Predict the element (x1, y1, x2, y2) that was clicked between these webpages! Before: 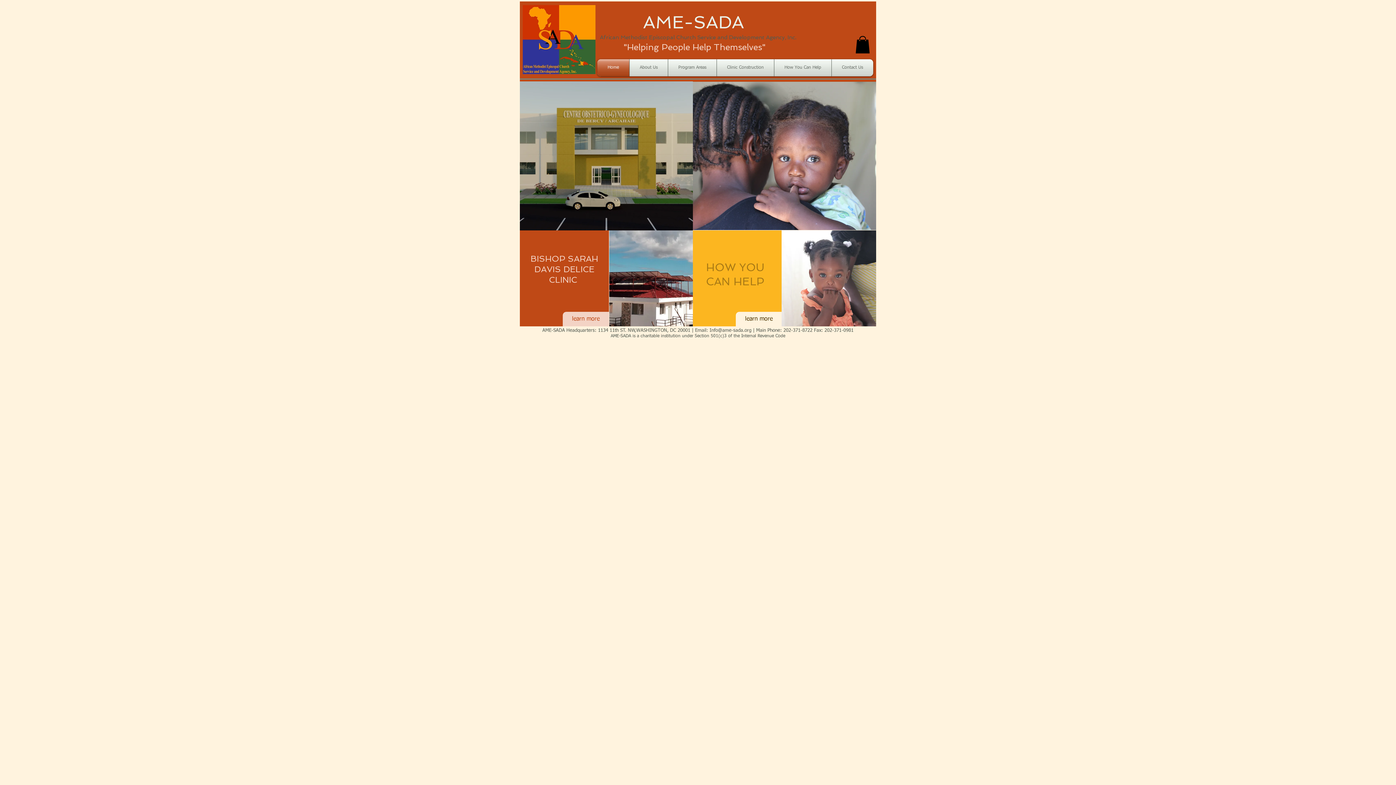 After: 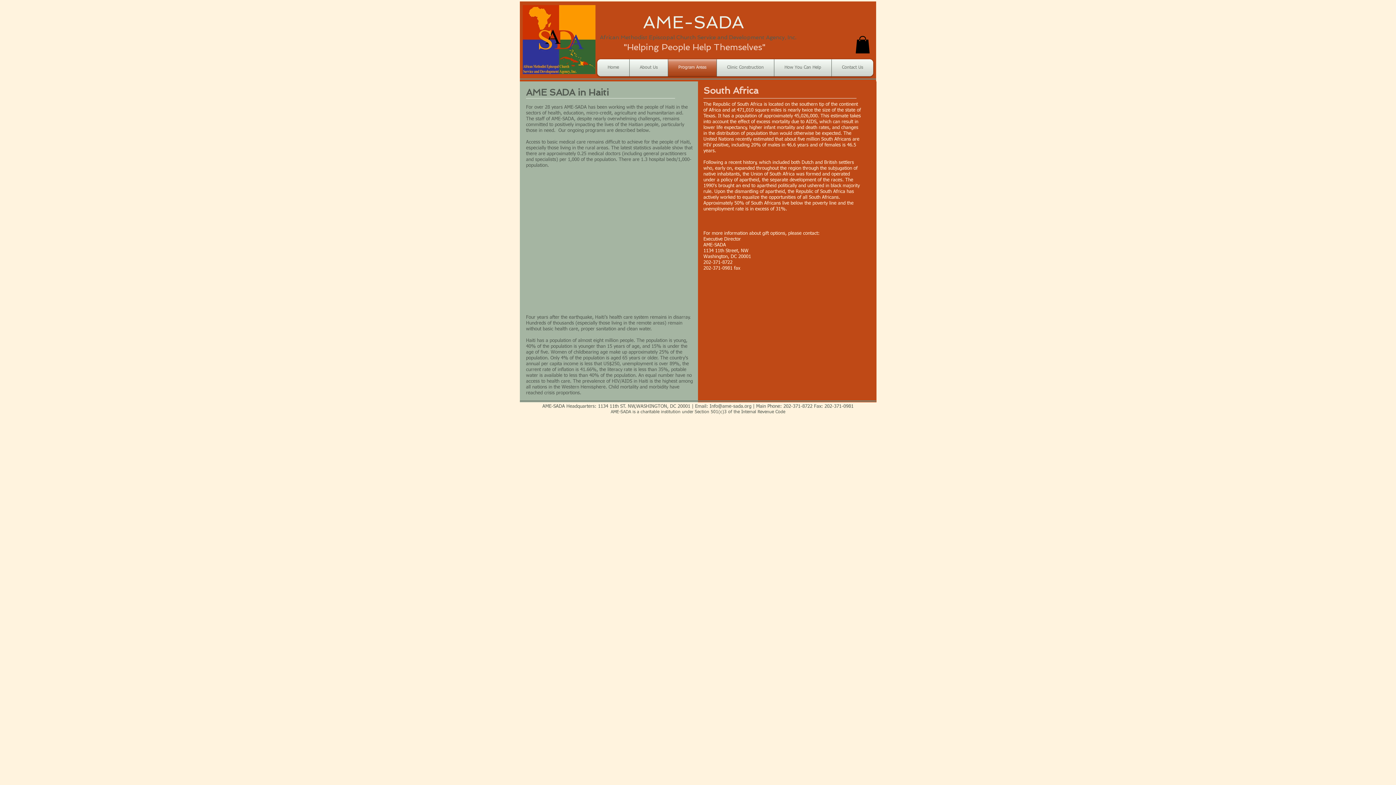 Action: label: Program Areas bbox: (668, 59, 716, 76)